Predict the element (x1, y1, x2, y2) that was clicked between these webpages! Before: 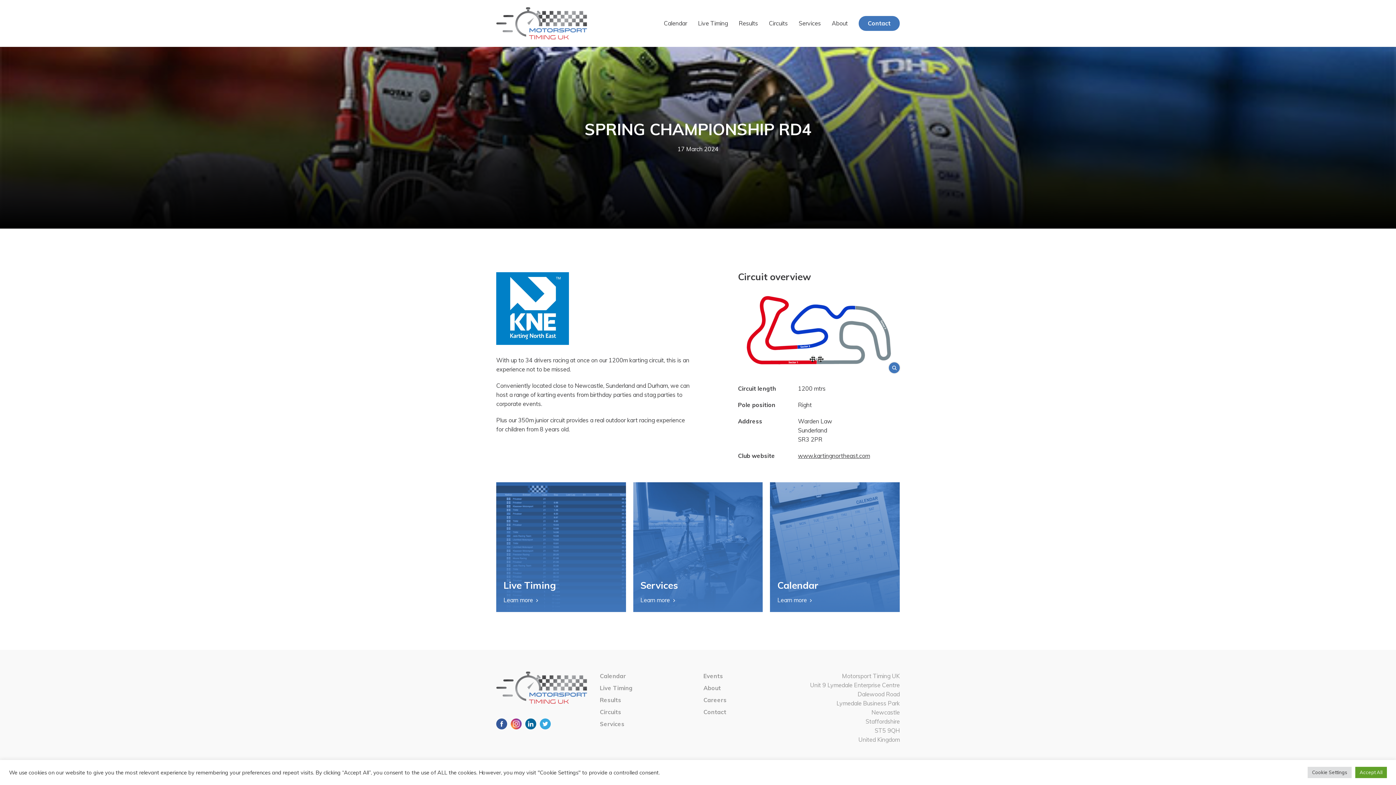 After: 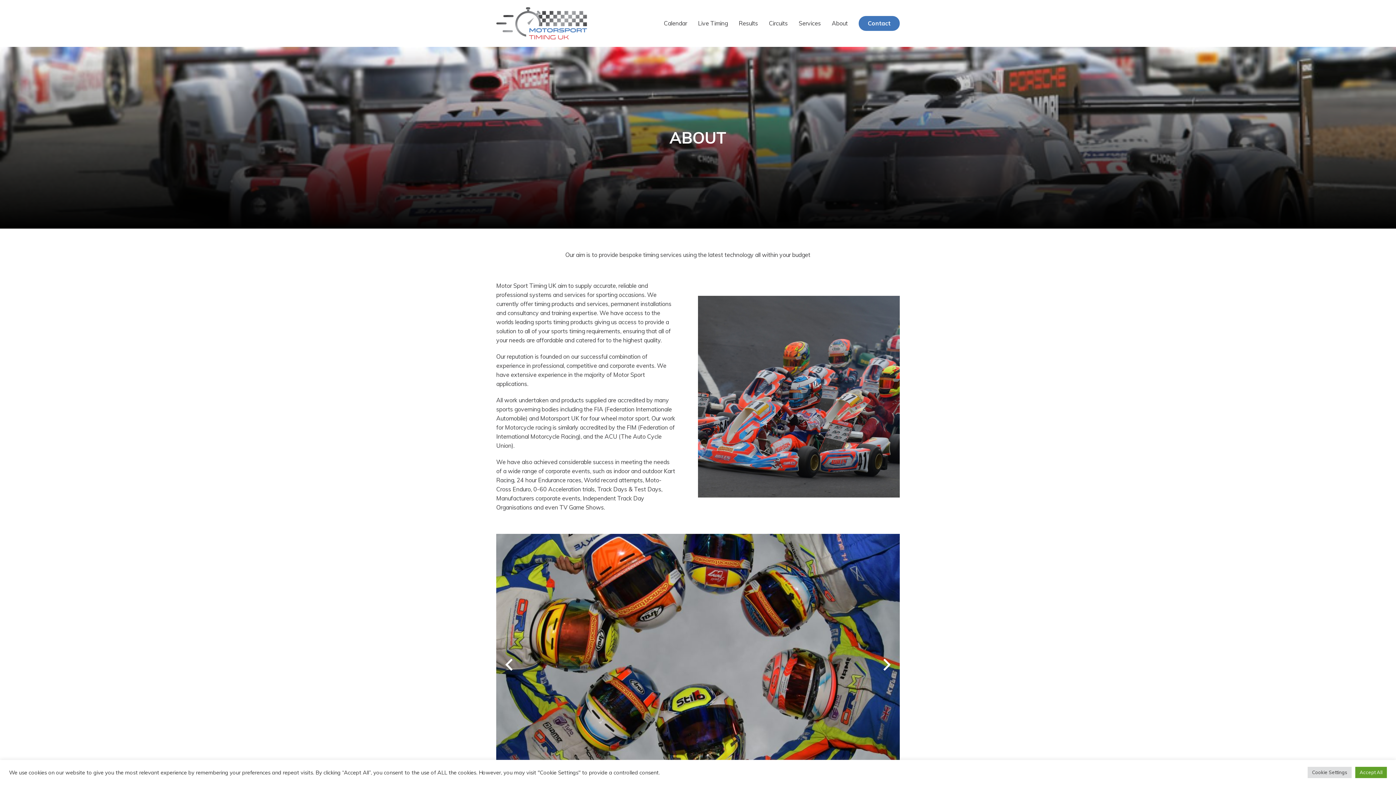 Action: bbox: (703, 684, 721, 692) label: About